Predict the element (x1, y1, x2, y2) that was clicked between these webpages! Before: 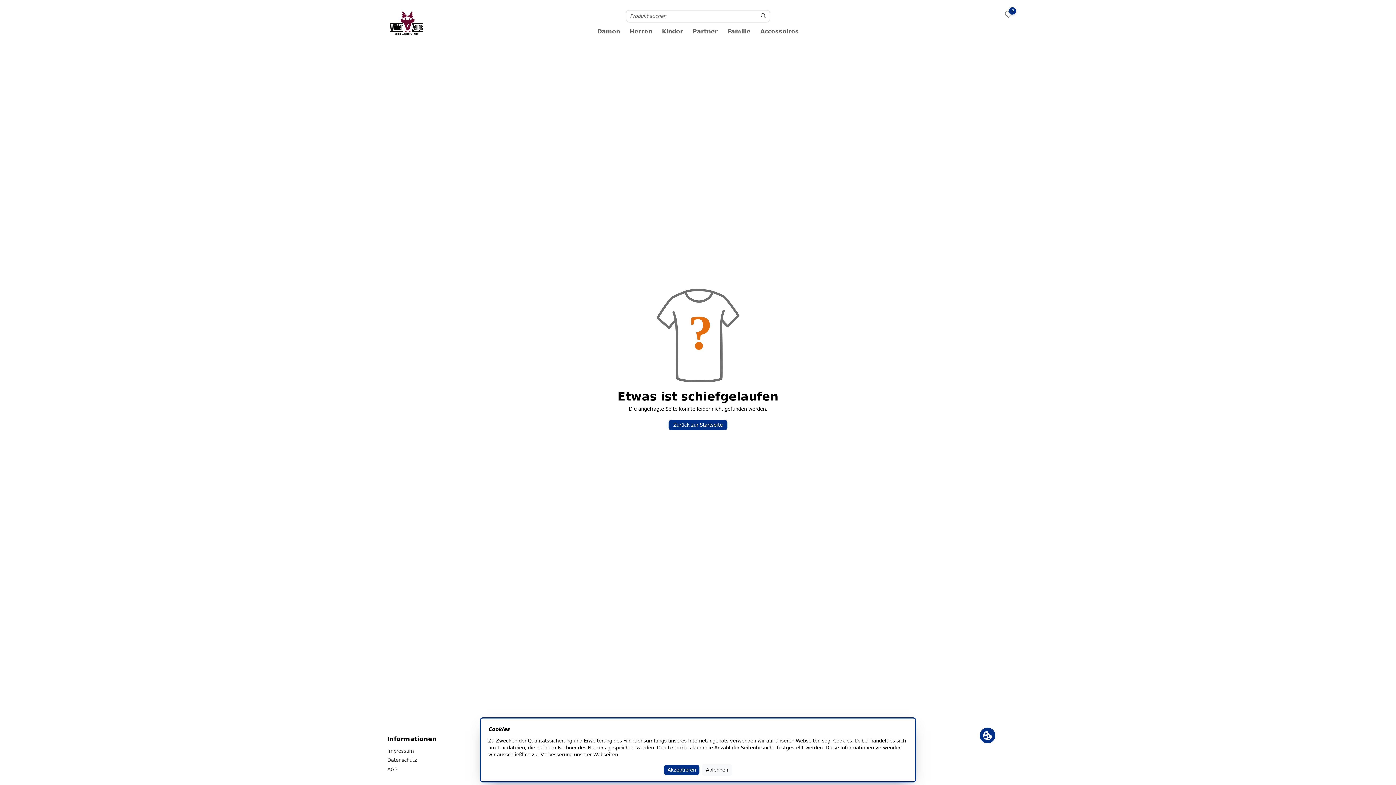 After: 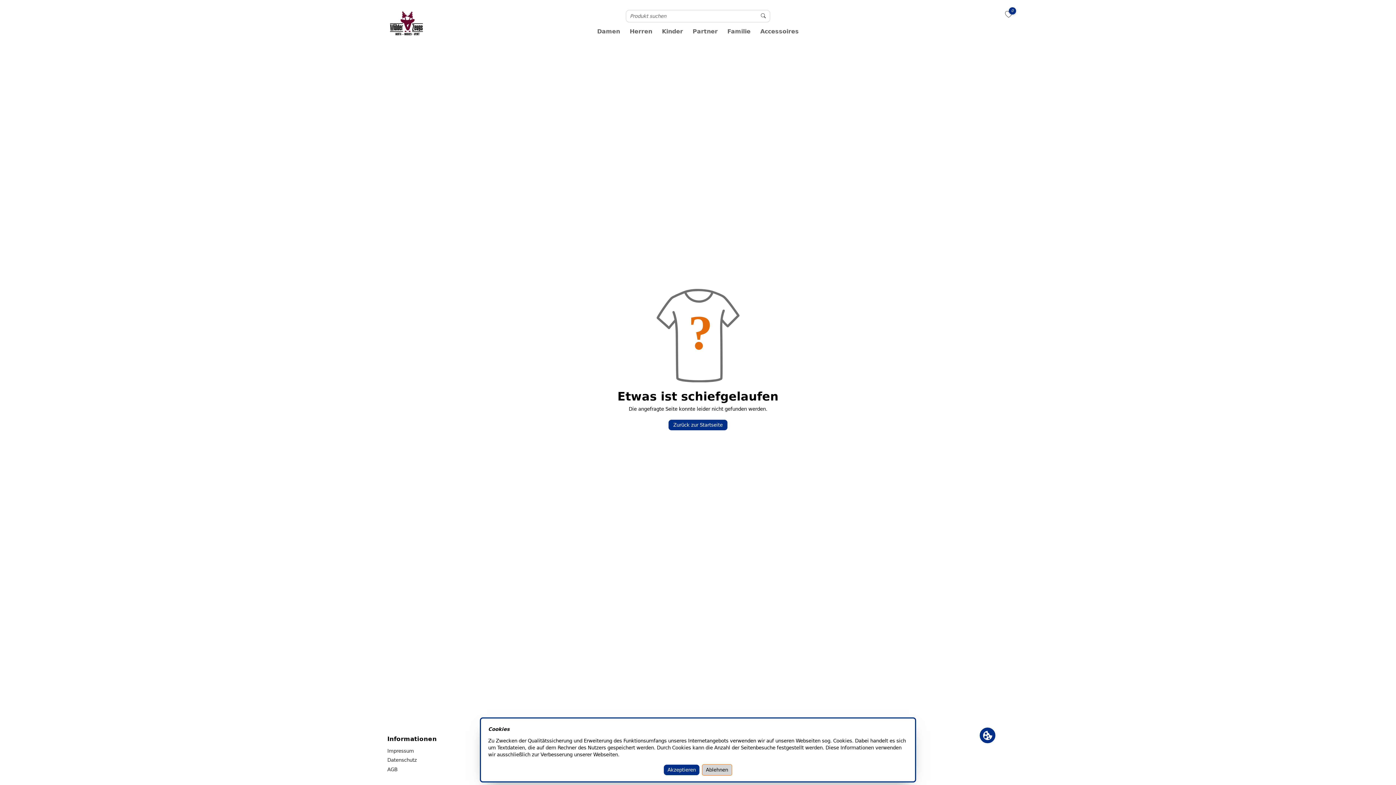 Action: bbox: (702, 764, 732, 775) label: Ablehnen